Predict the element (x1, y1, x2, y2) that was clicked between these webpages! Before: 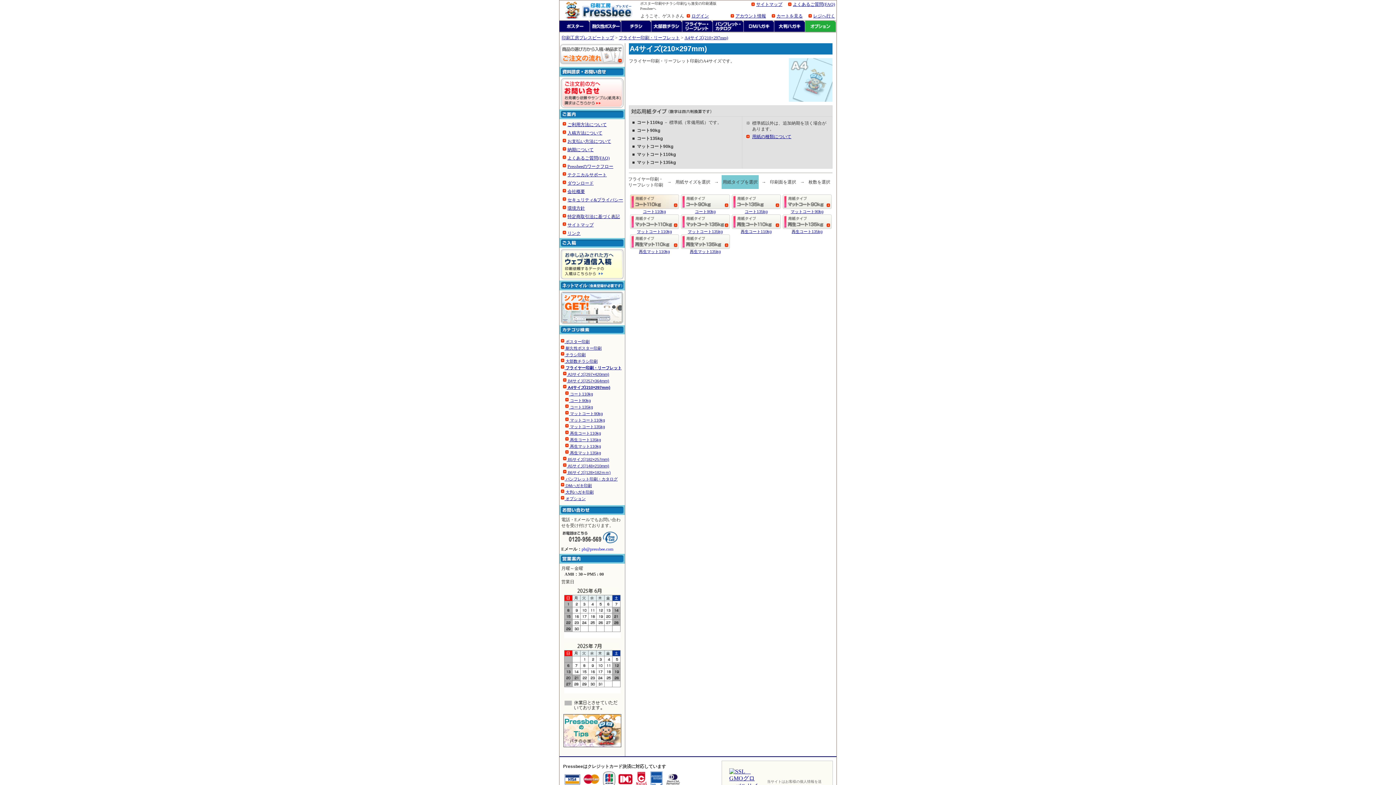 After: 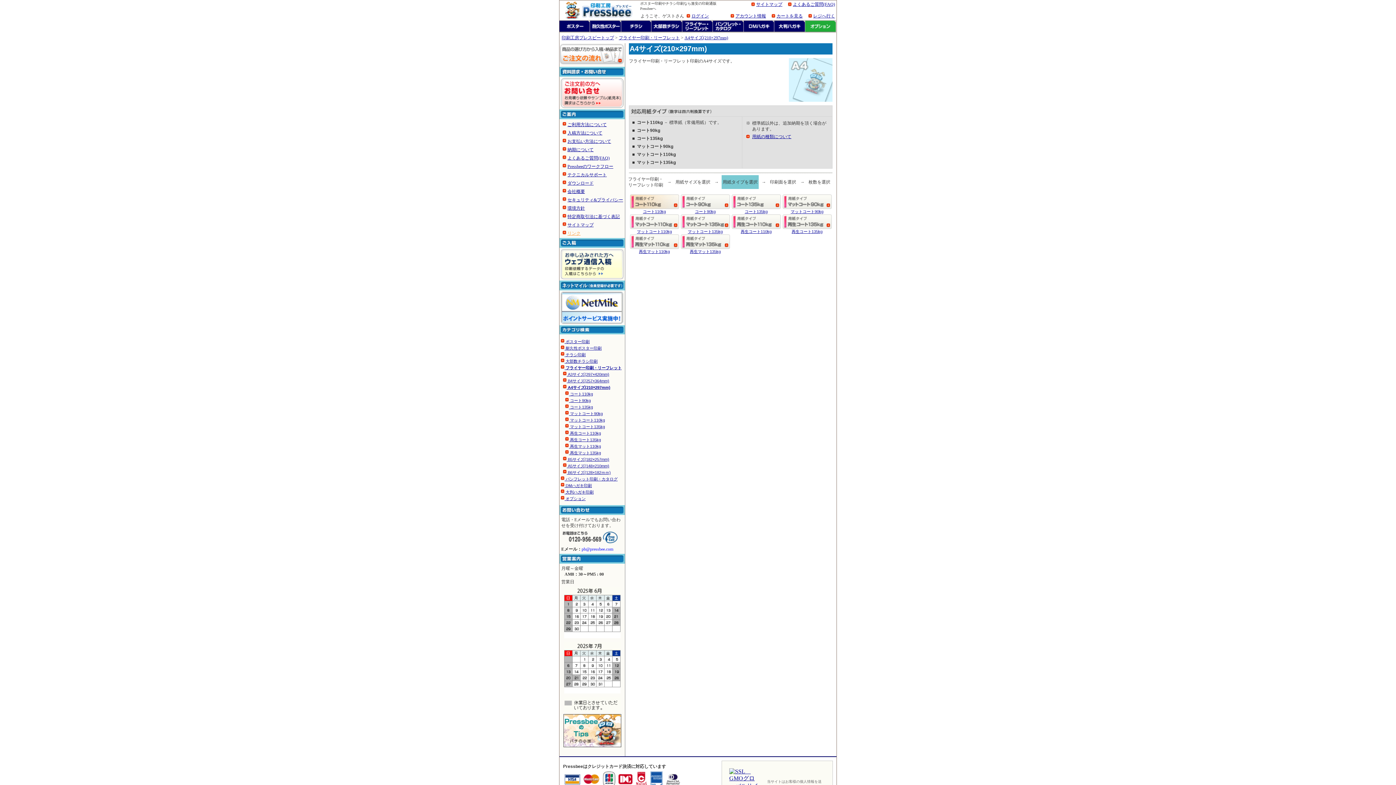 Action: bbox: (567, 230, 580, 236) label: リンク